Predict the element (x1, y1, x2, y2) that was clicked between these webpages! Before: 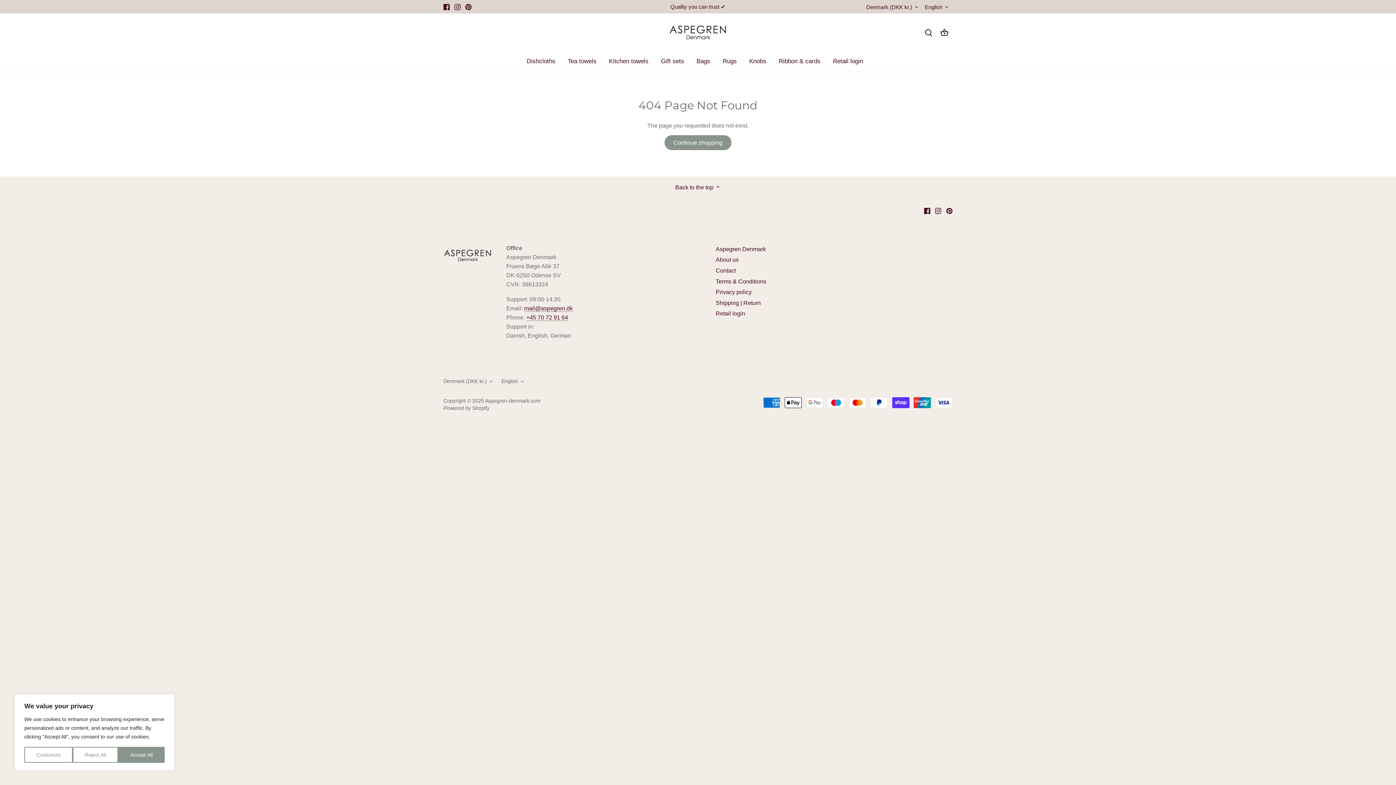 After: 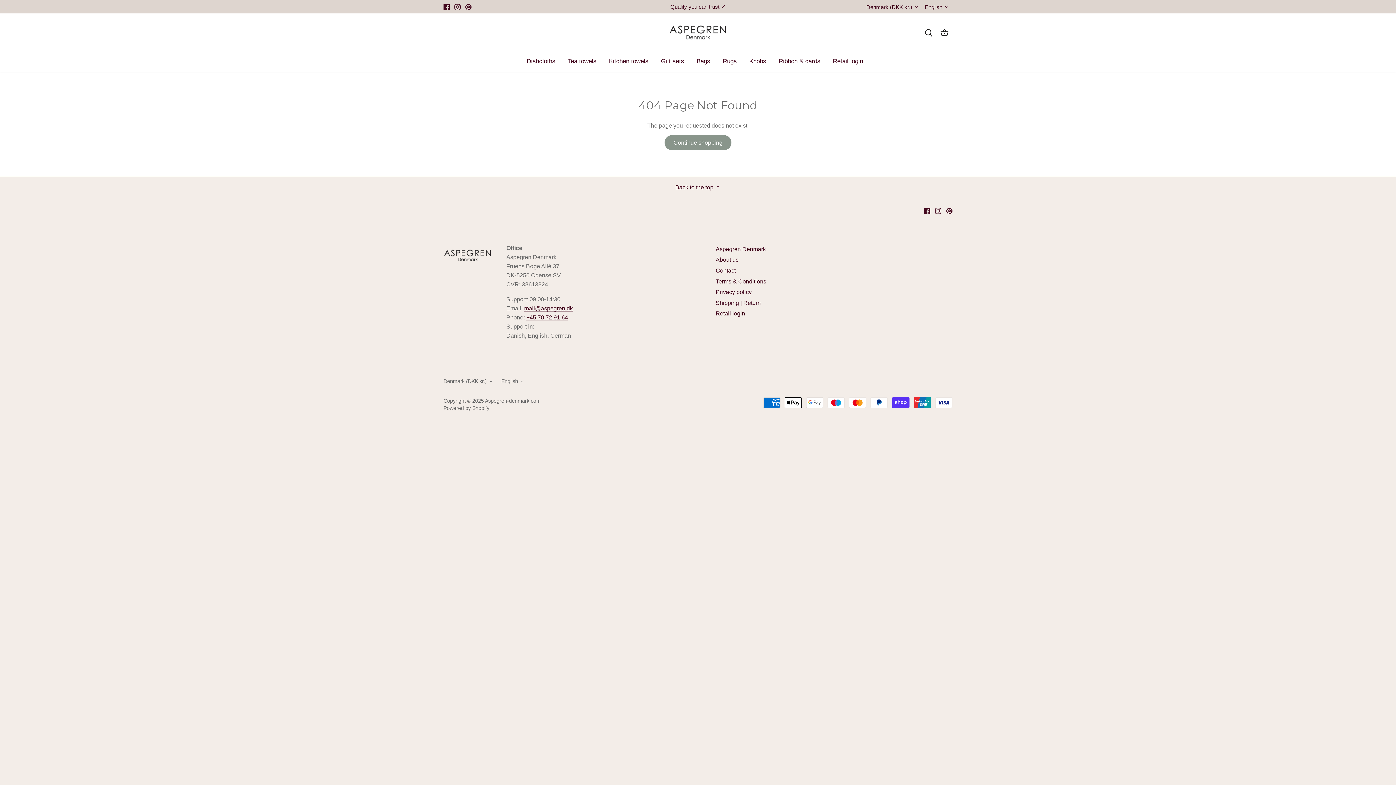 Action: bbox: (118, 747, 164, 763) label: Accept All